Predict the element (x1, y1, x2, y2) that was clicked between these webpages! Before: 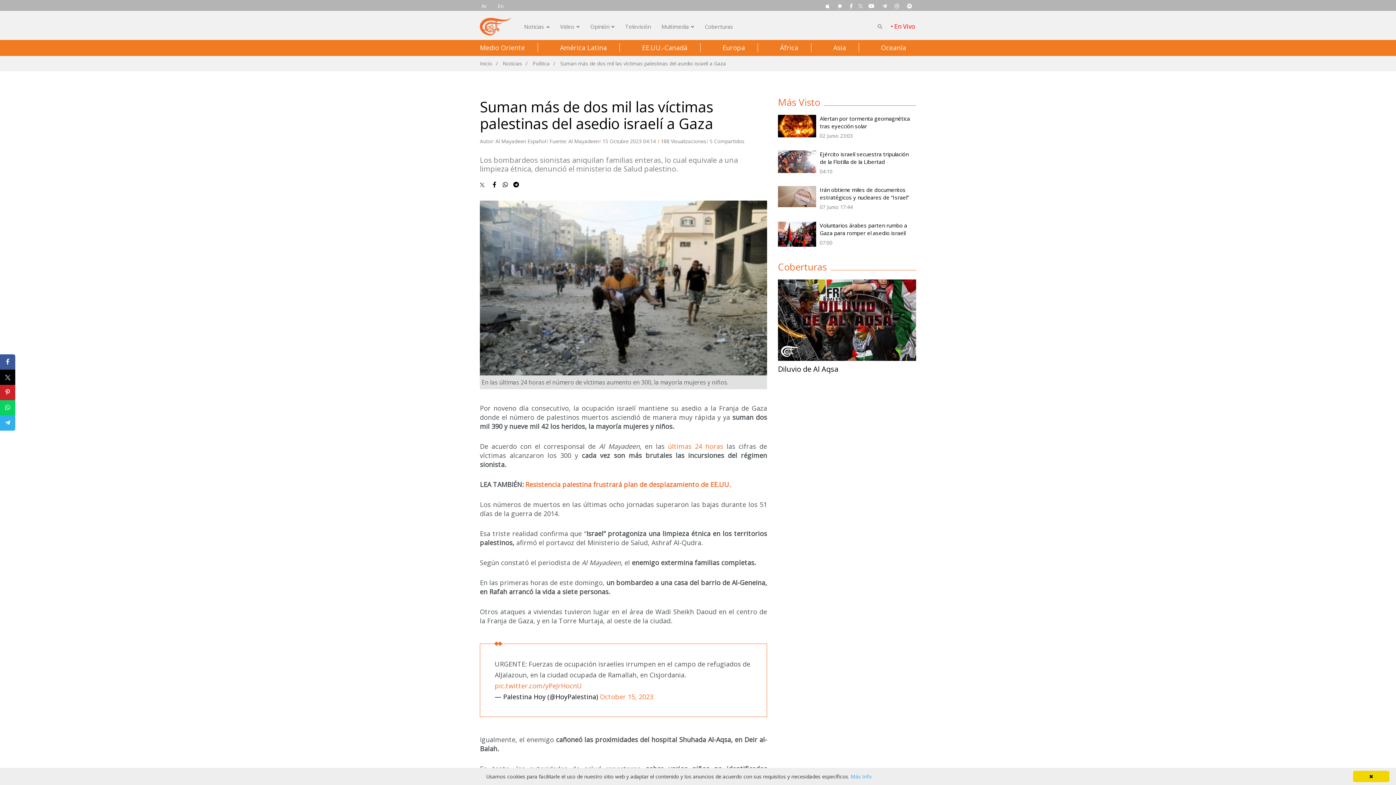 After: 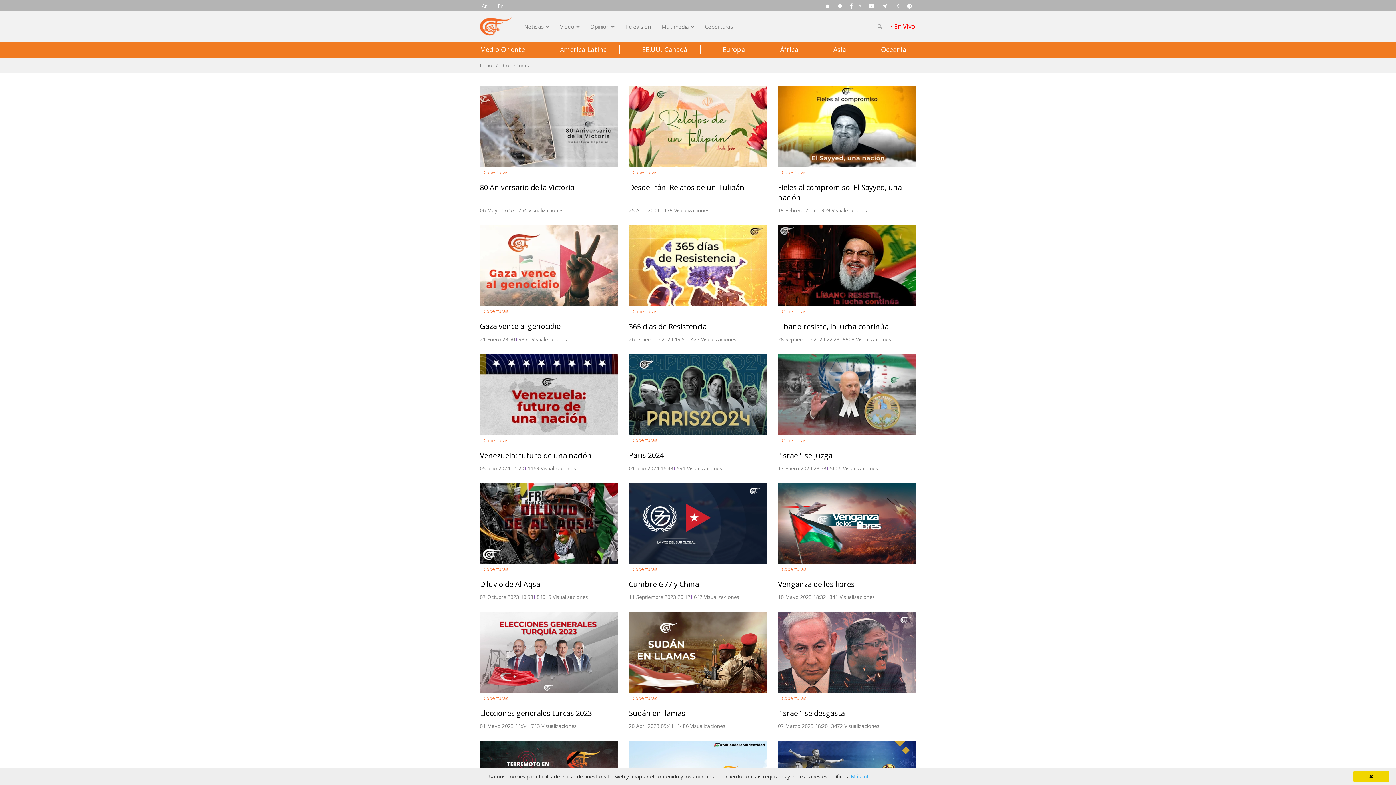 Action: bbox: (704, 22, 733, 30) label: Coberturas